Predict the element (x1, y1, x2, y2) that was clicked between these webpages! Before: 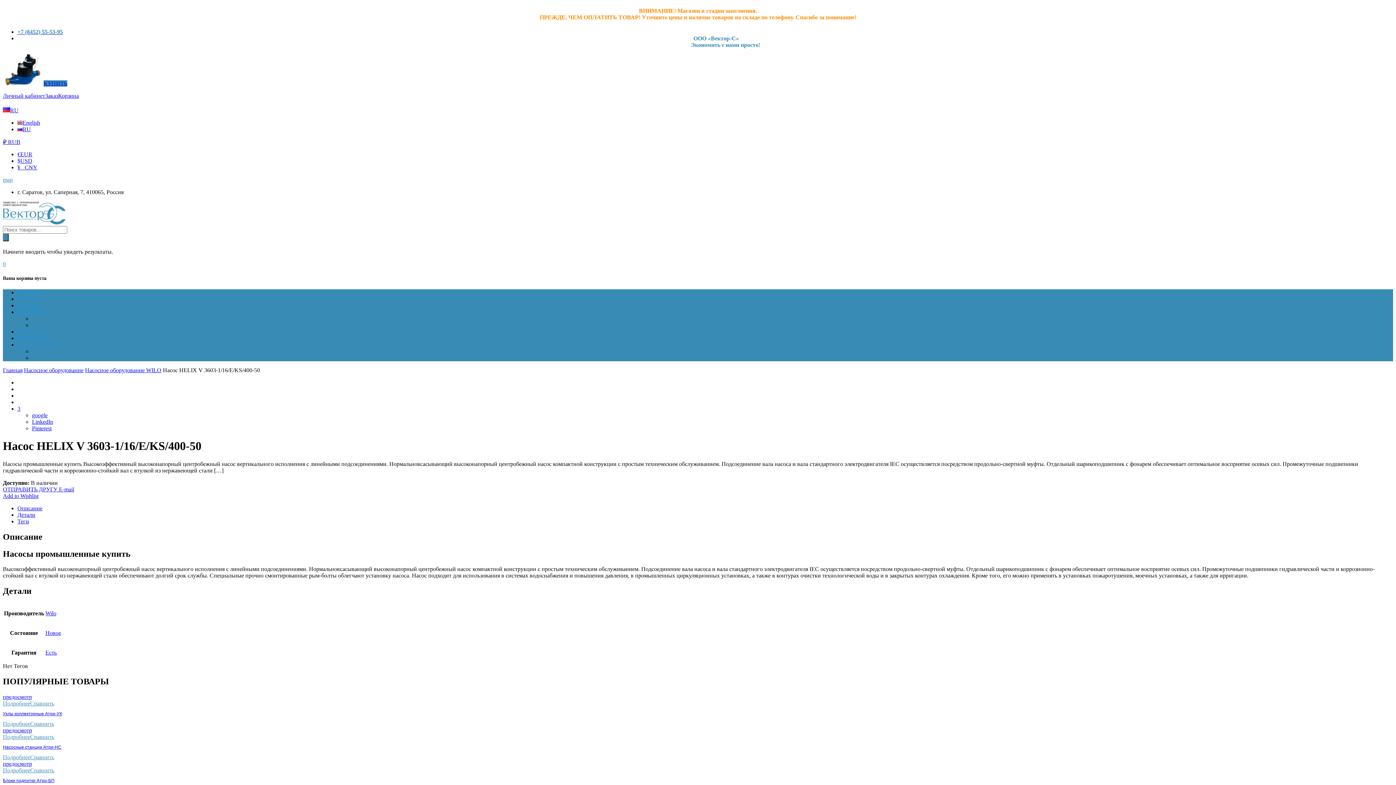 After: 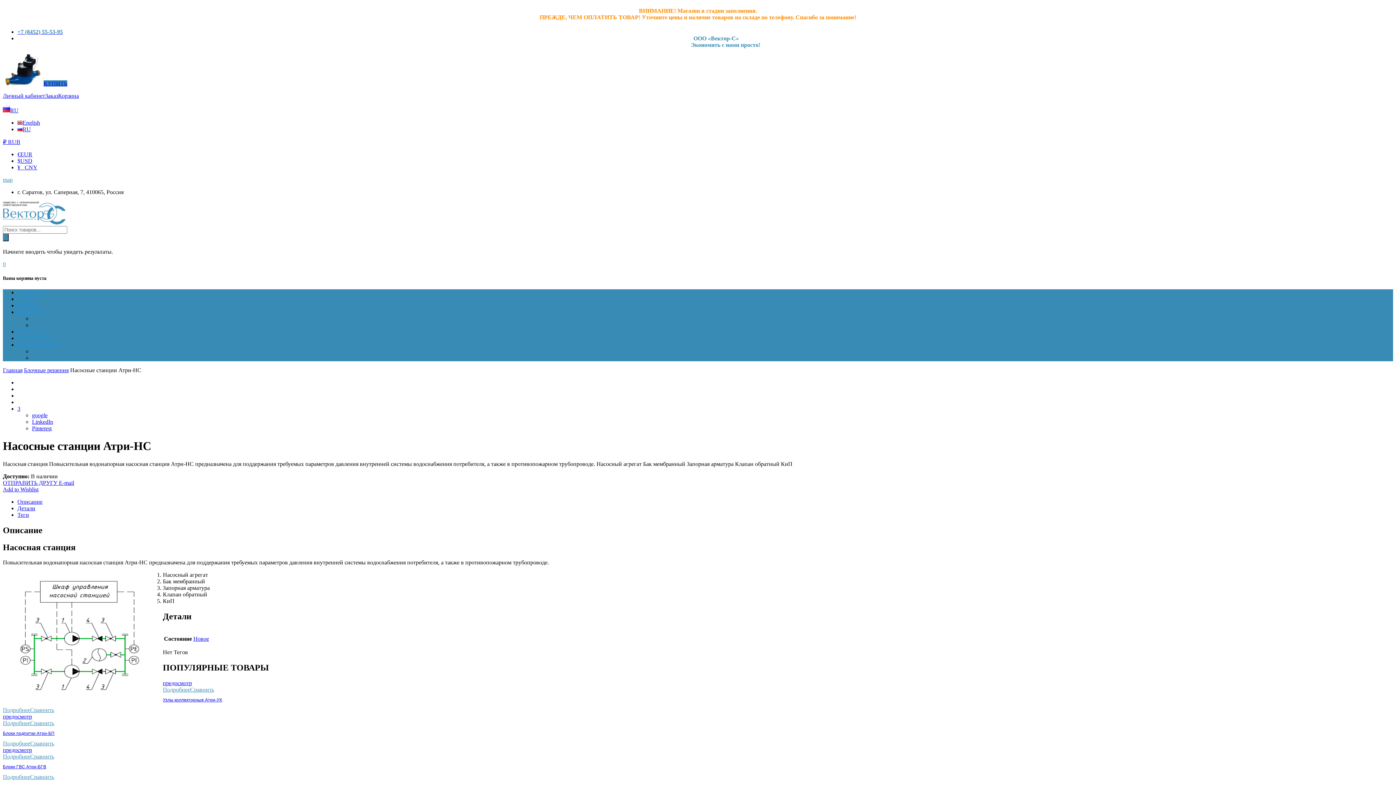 Action: bbox: (2, 754, 30, 760) label: Подробнее